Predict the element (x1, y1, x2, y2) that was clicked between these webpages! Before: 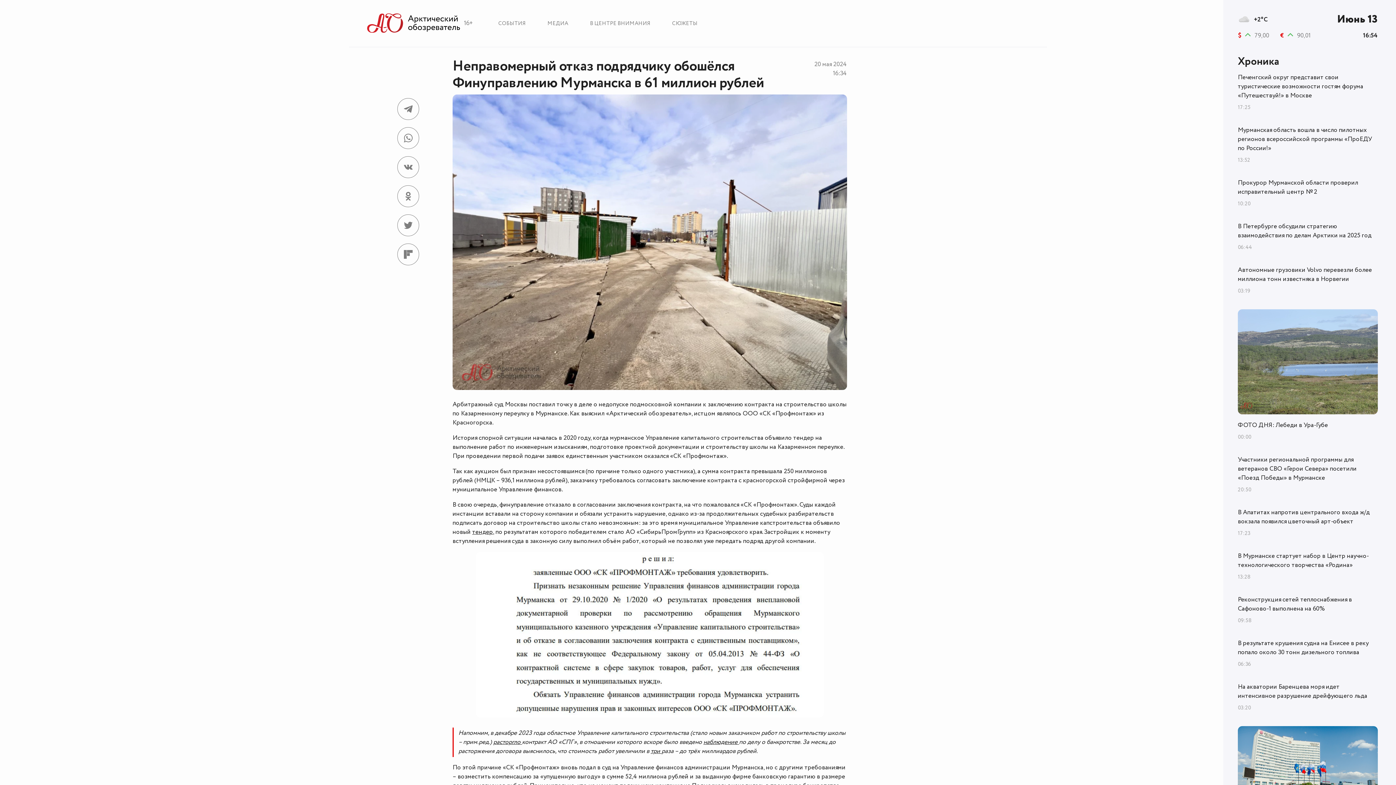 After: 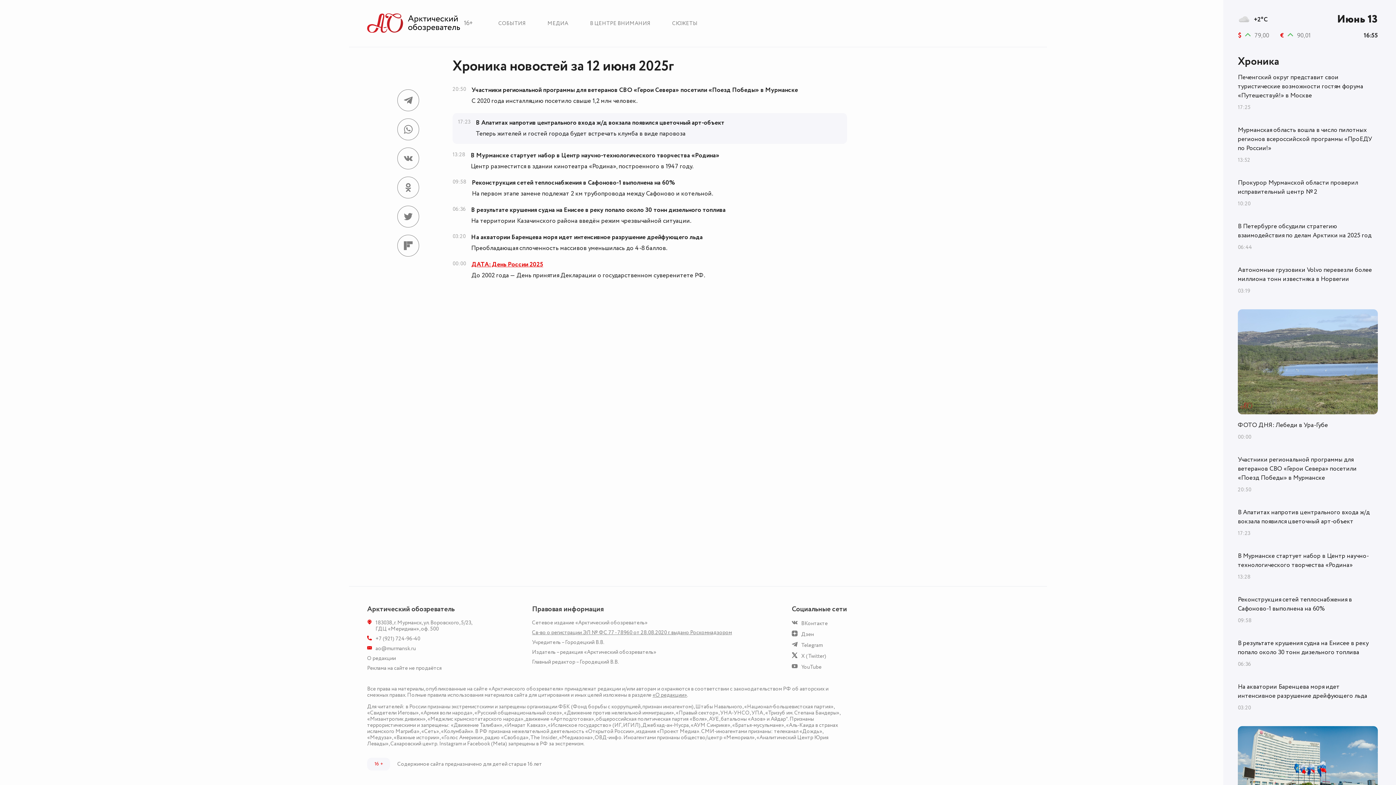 Action: bbox: (1238, 508, 1378, 526) label: В Апатитах напротив центрального входа ж/д вокзала появился цветочный арт-объект